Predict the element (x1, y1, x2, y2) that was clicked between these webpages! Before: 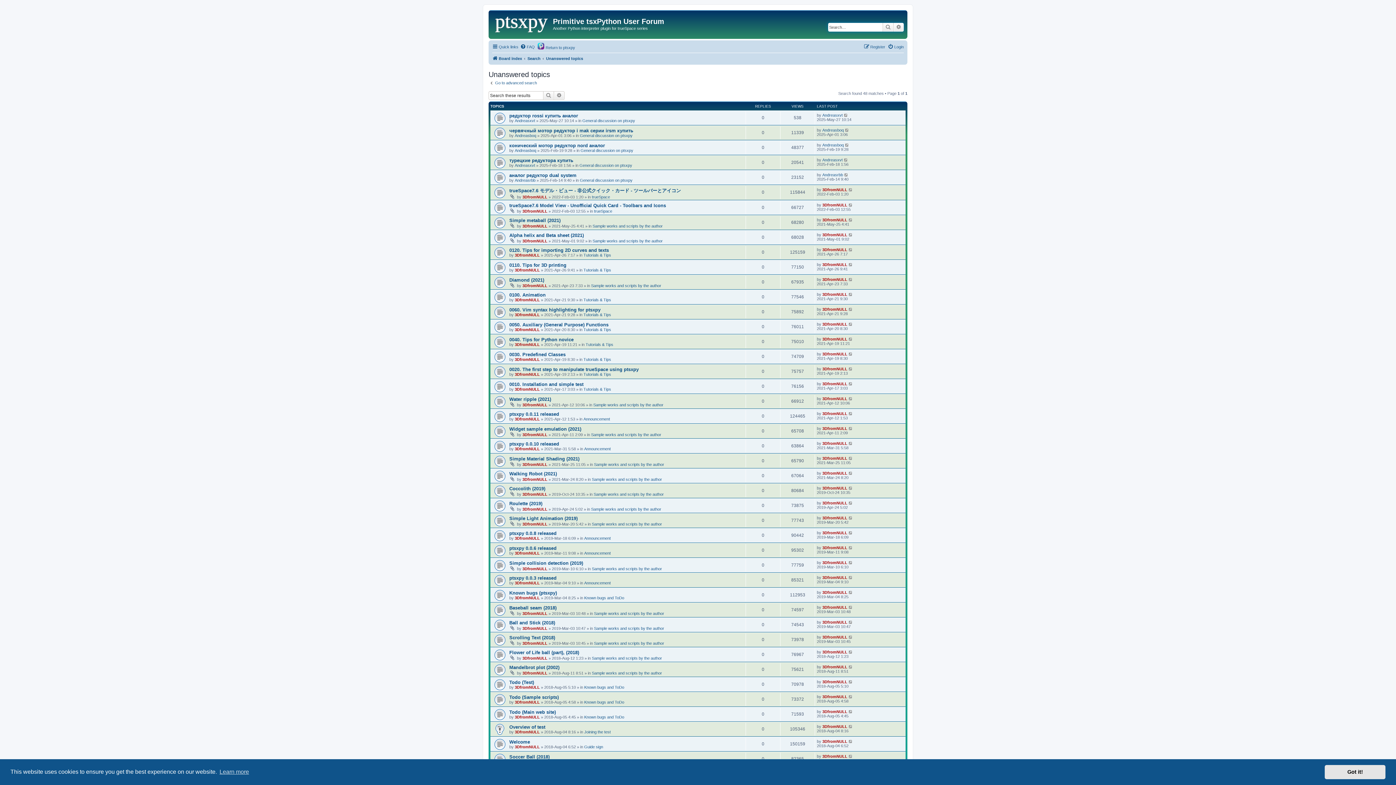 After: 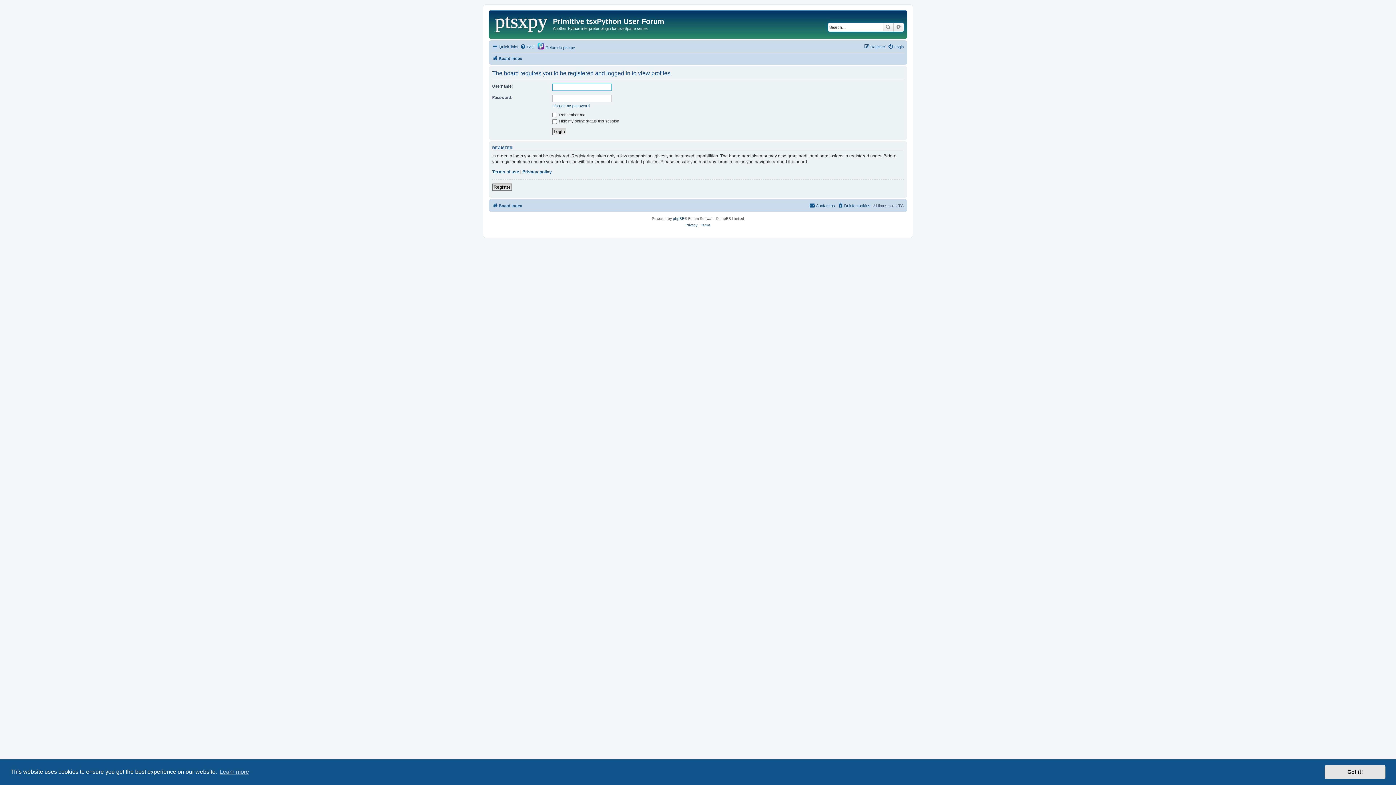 Action: bbox: (822, 739, 847, 744) label: 3DfromNULL